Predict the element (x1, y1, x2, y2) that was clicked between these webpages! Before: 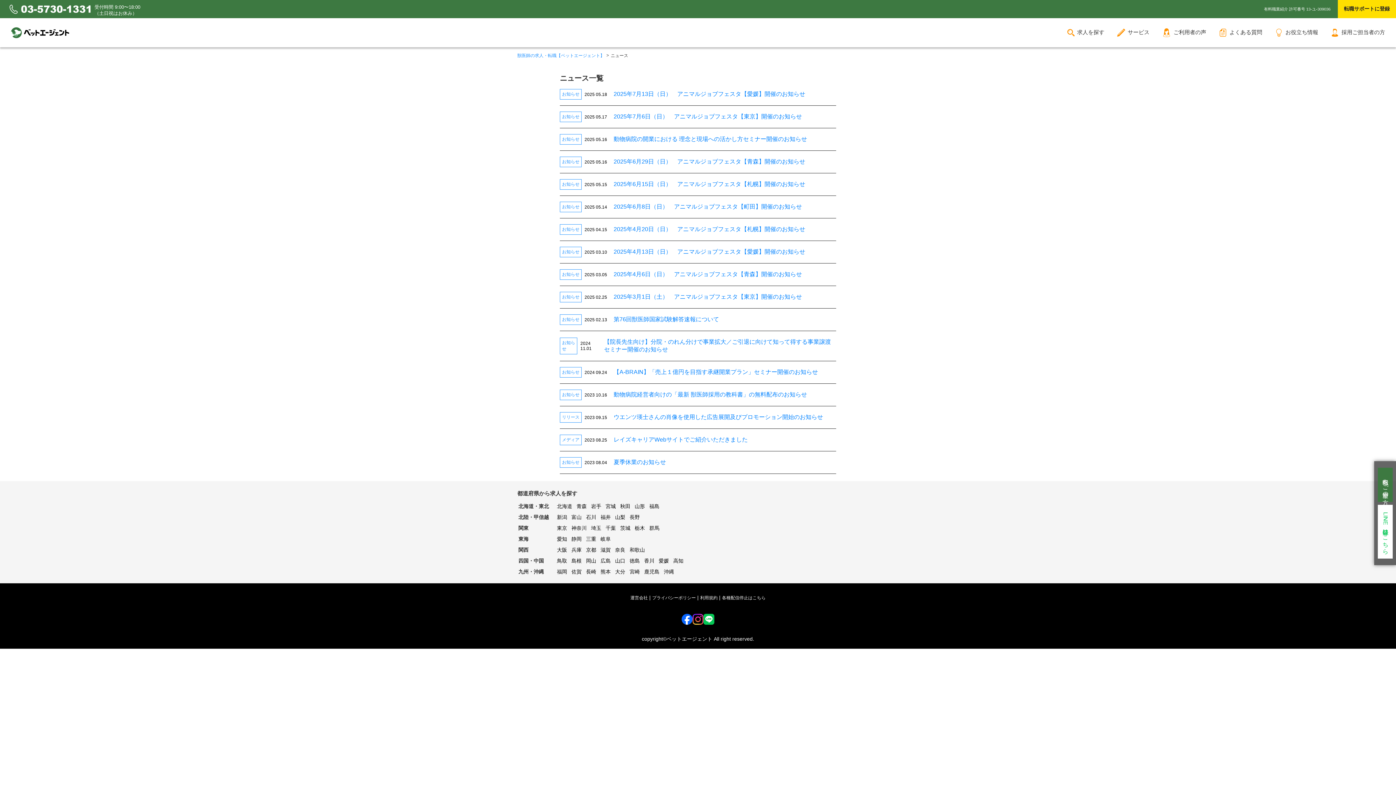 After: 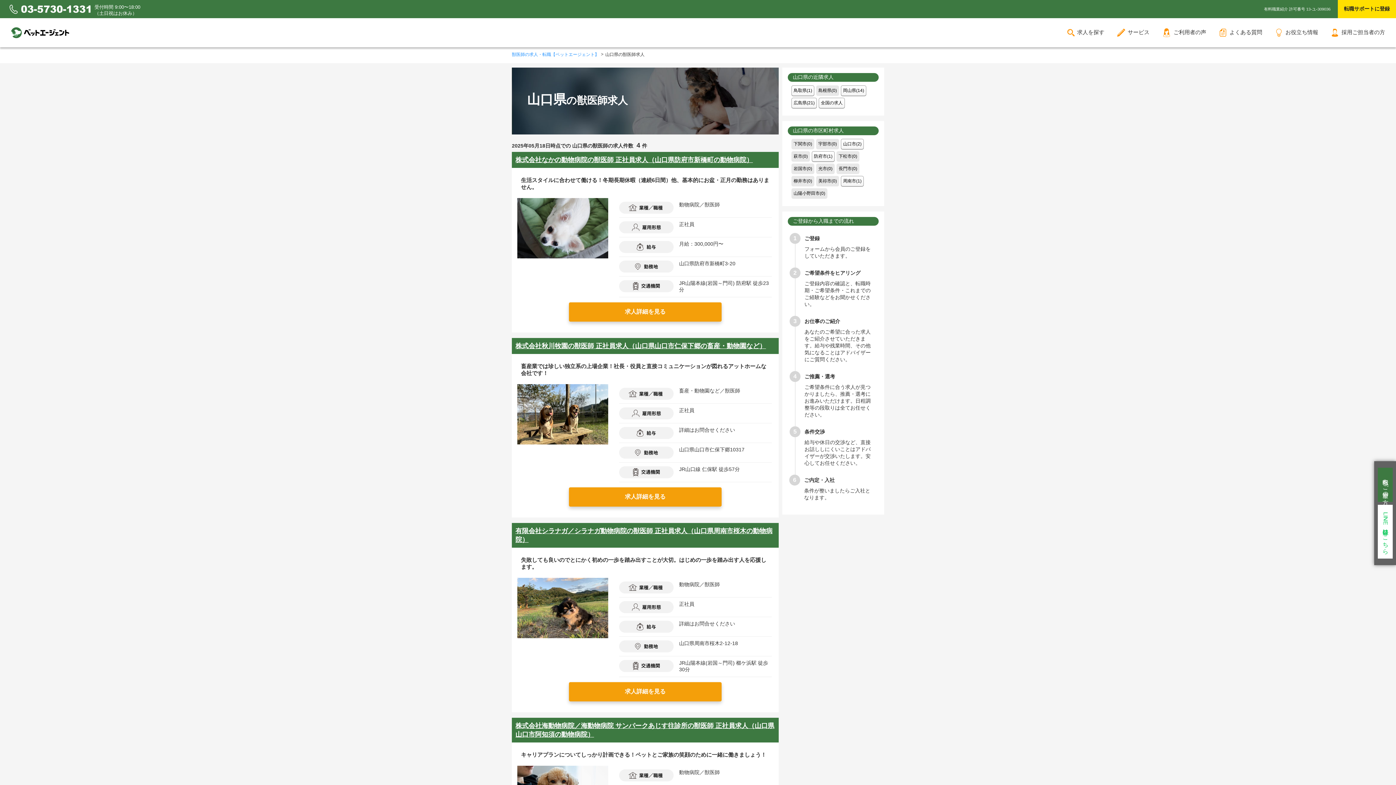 Action: bbox: (613, 556, 626, 566) label: 山口